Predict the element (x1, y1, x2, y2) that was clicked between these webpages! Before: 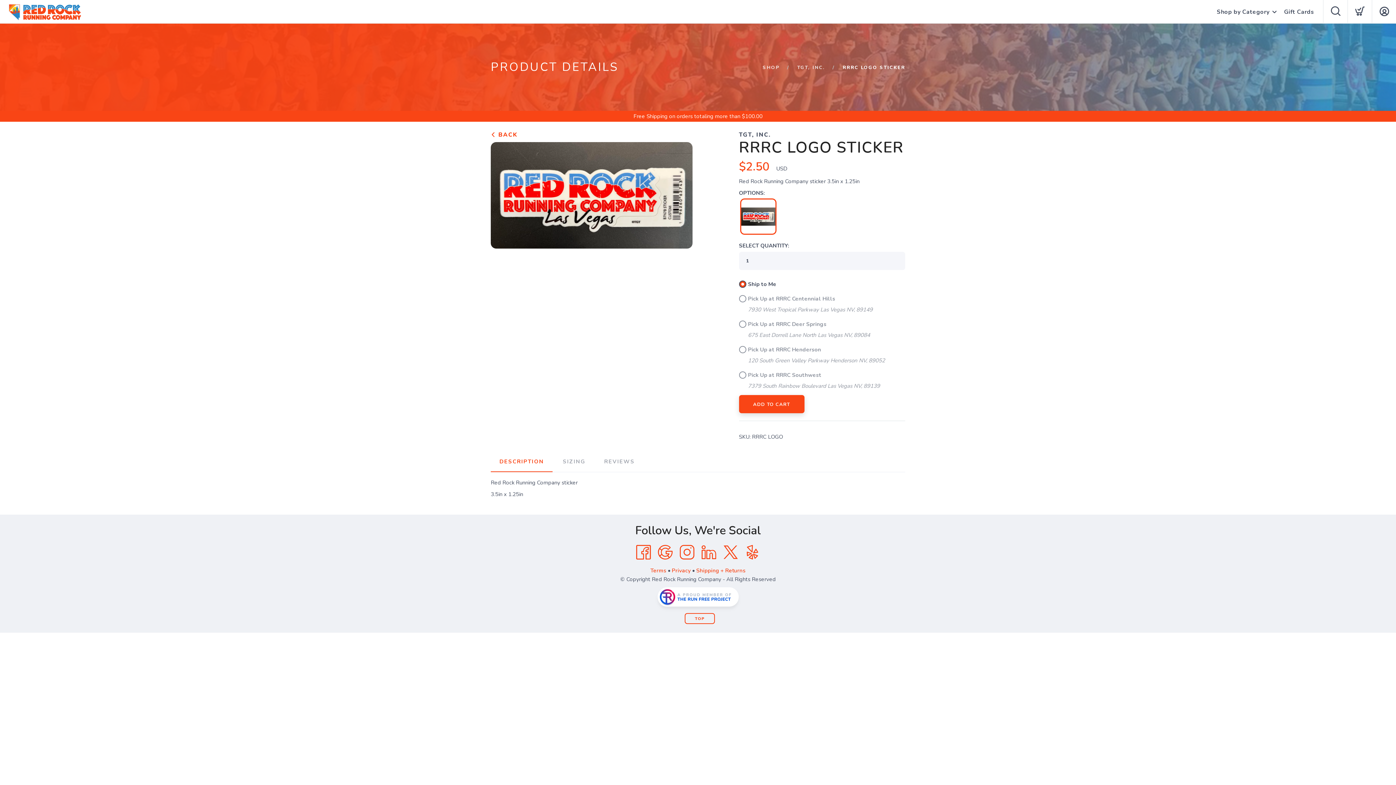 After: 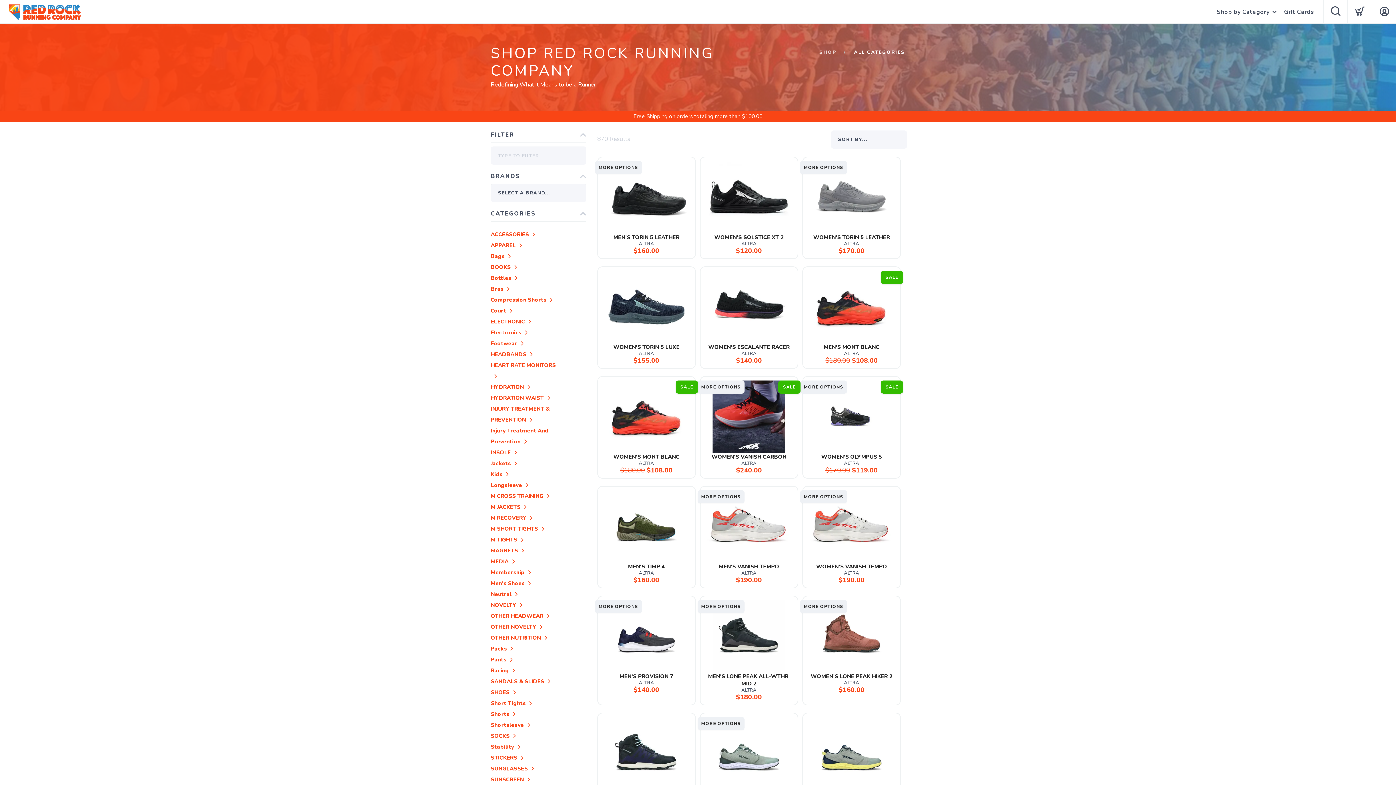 Action: label: Shop by Category bbox: (1217, 0, 1269, 24)